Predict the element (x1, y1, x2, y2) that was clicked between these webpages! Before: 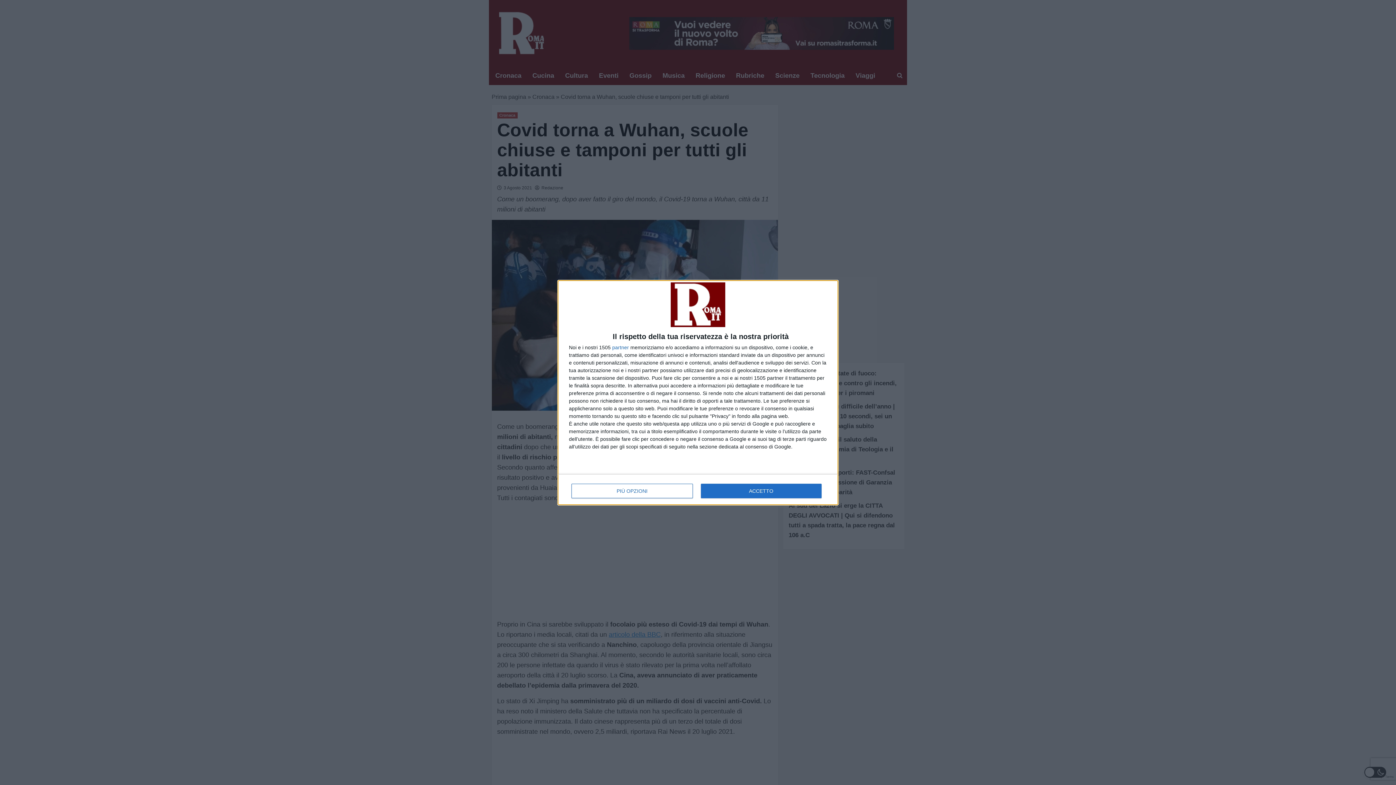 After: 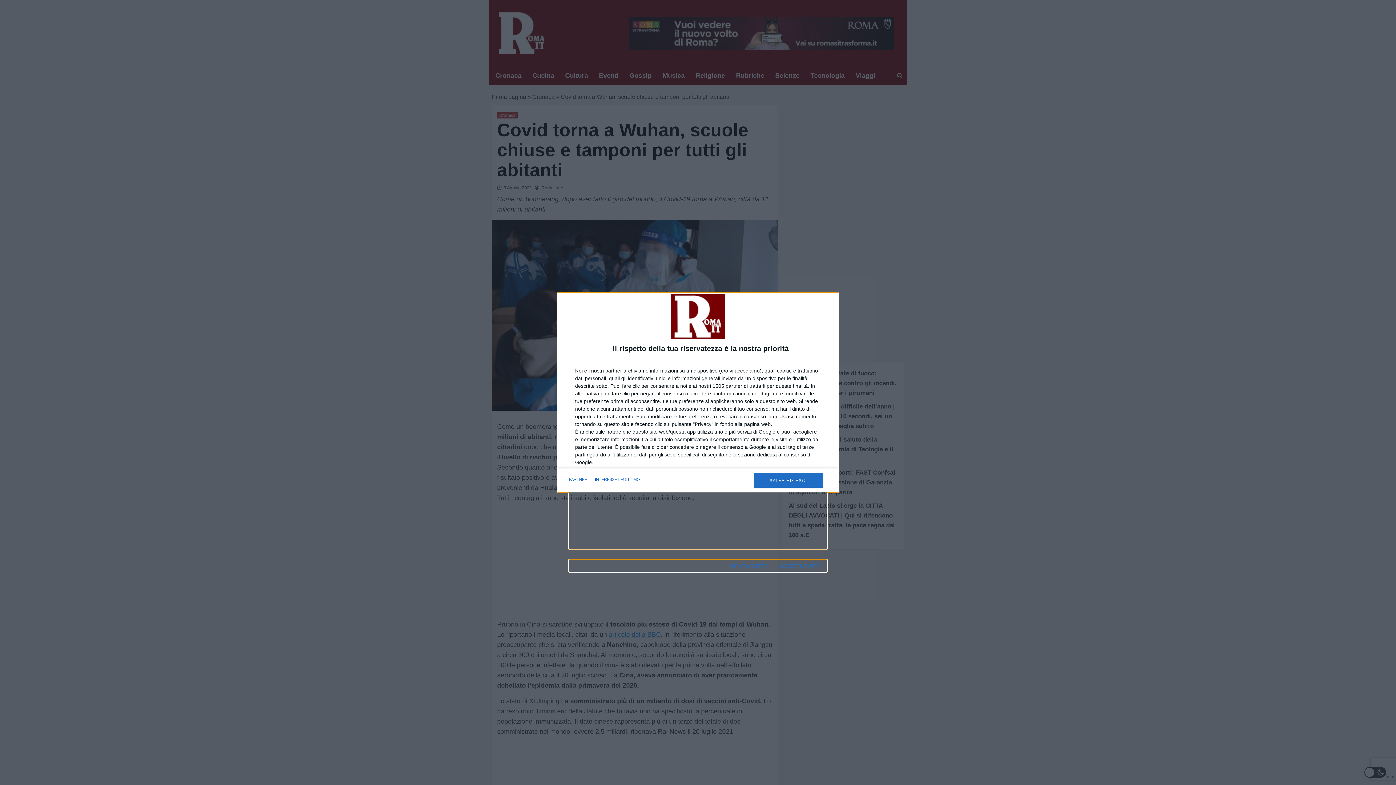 Action: bbox: (571, 483, 692, 498) label: PIÙ OPZIONI